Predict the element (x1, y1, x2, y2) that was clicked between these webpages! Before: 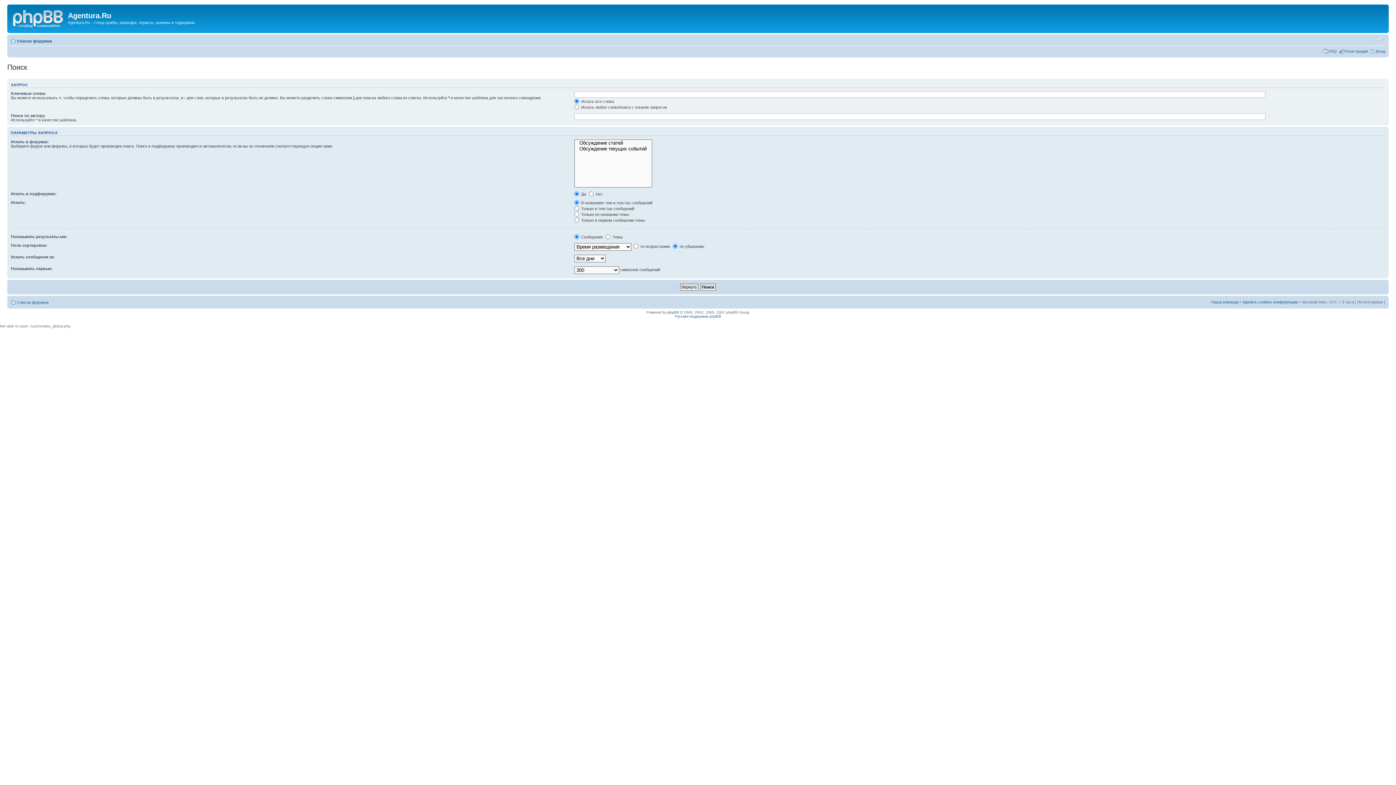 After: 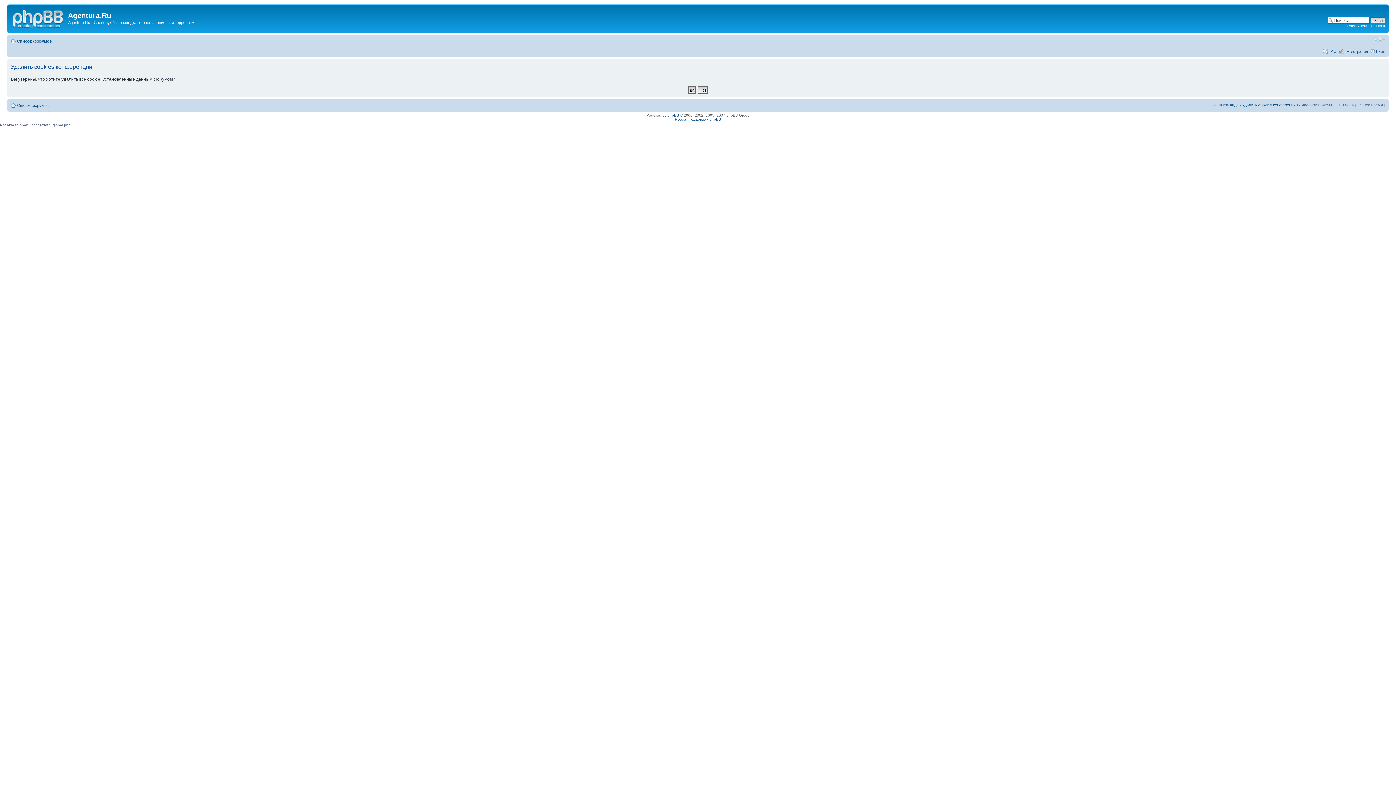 Action: label: Удалить cookies конференции bbox: (1242, 299, 1298, 304)